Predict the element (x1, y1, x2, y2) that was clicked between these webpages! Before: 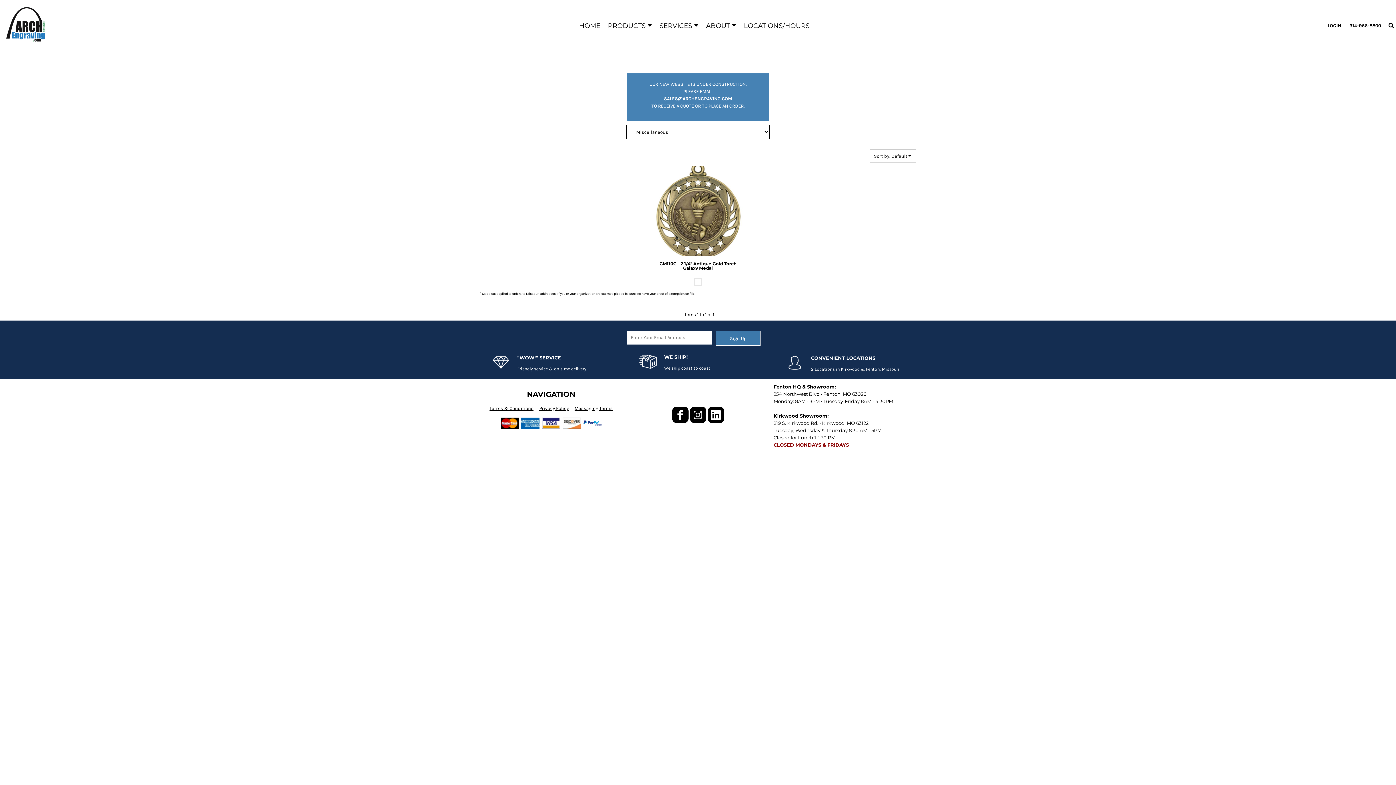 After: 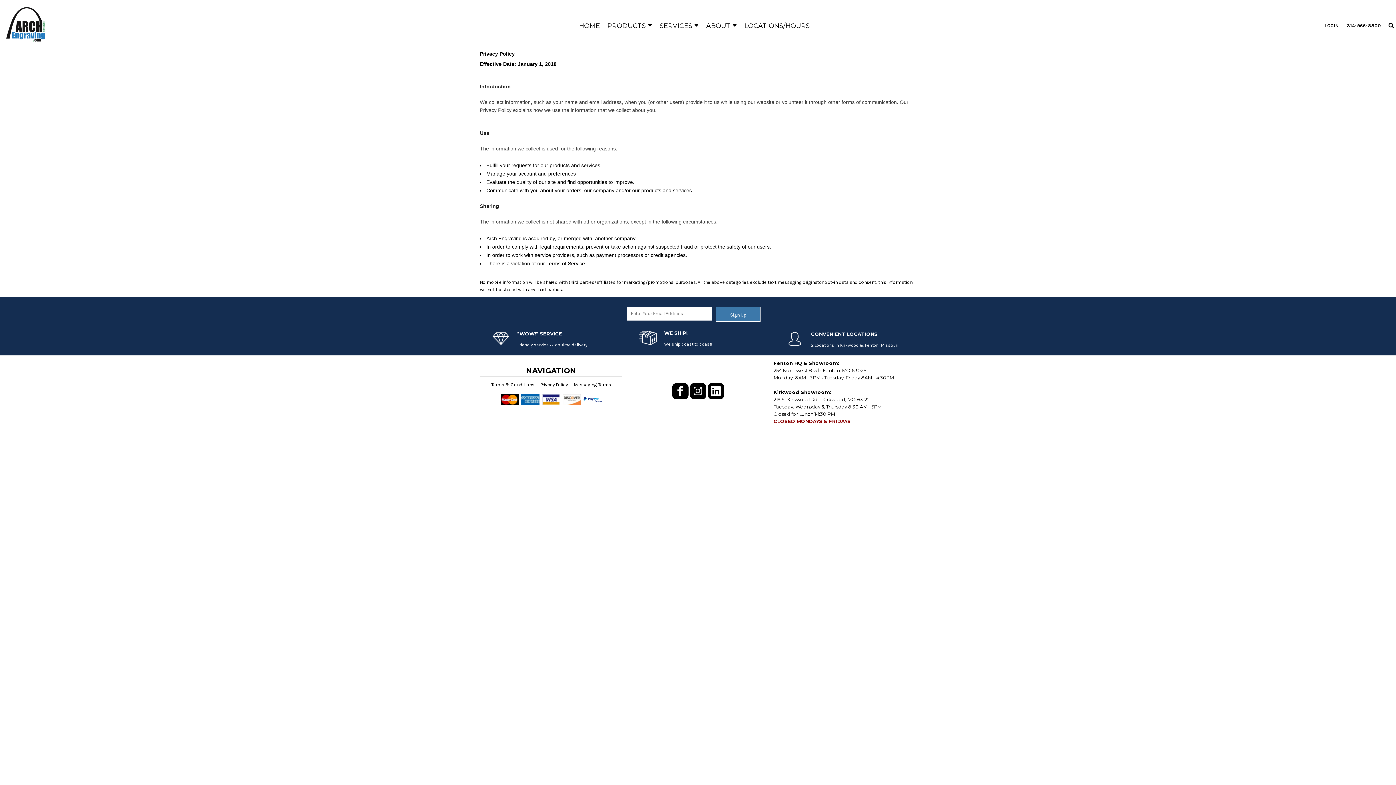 Action: label: Privacy Policy bbox: (539, 405, 568, 411)